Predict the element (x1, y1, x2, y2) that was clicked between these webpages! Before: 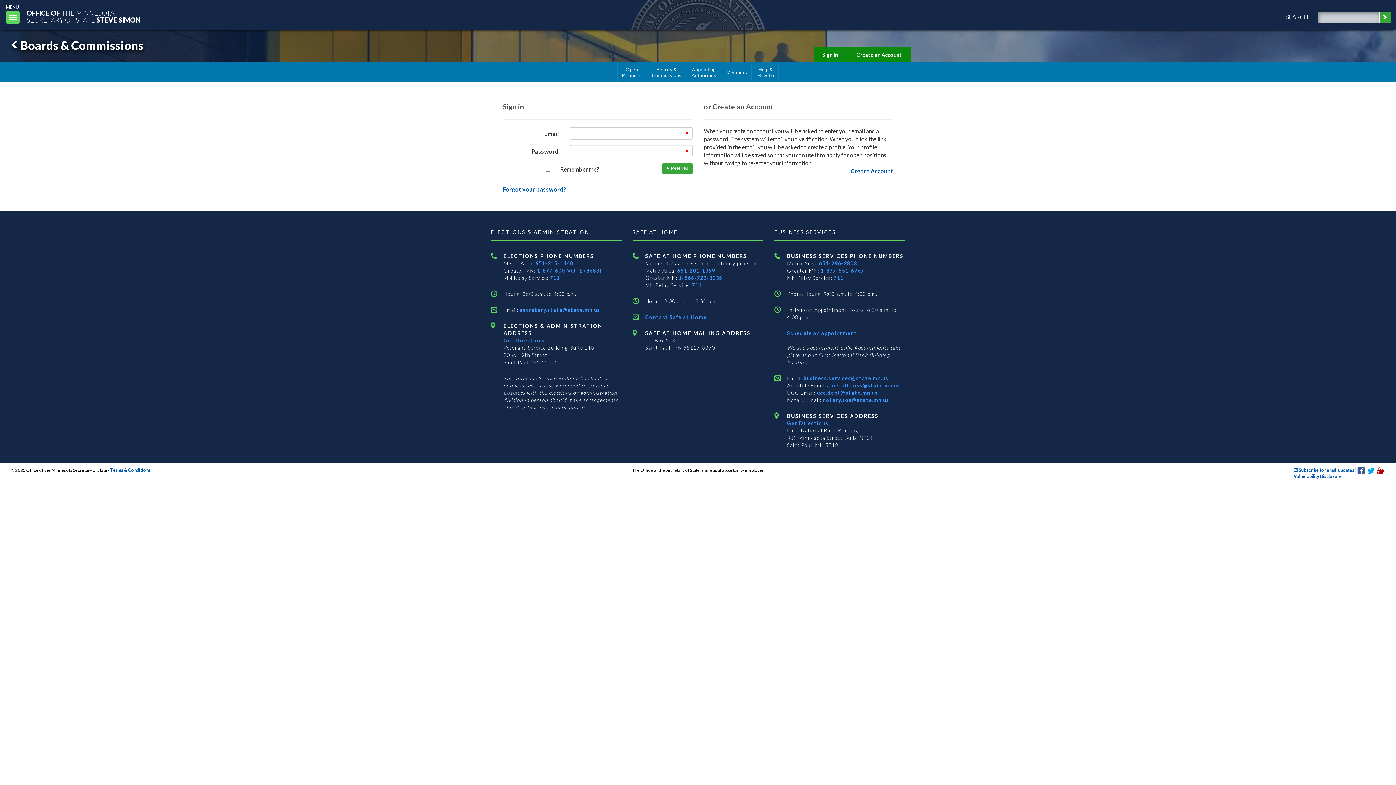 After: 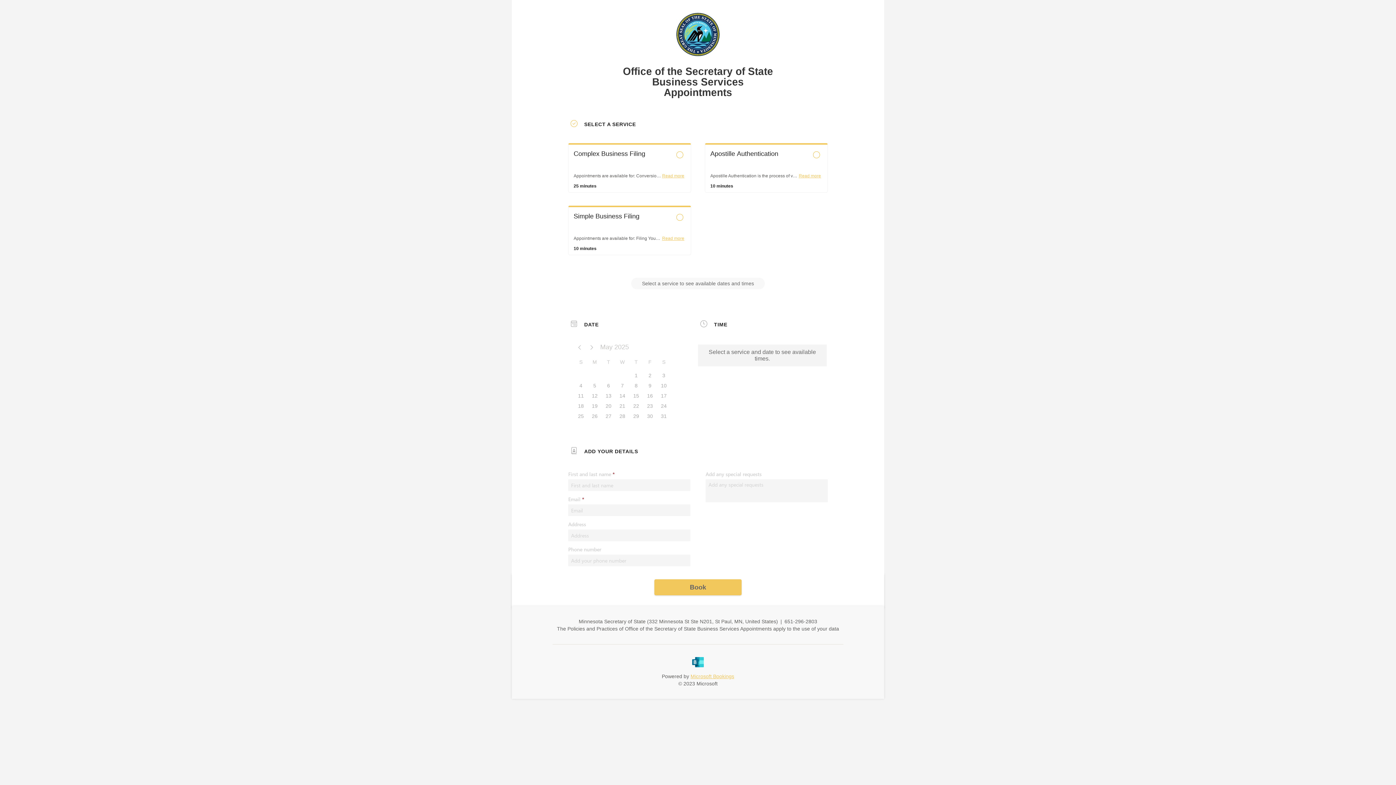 Action: bbox: (787, 330, 857, 336) label: Schedule an appointment